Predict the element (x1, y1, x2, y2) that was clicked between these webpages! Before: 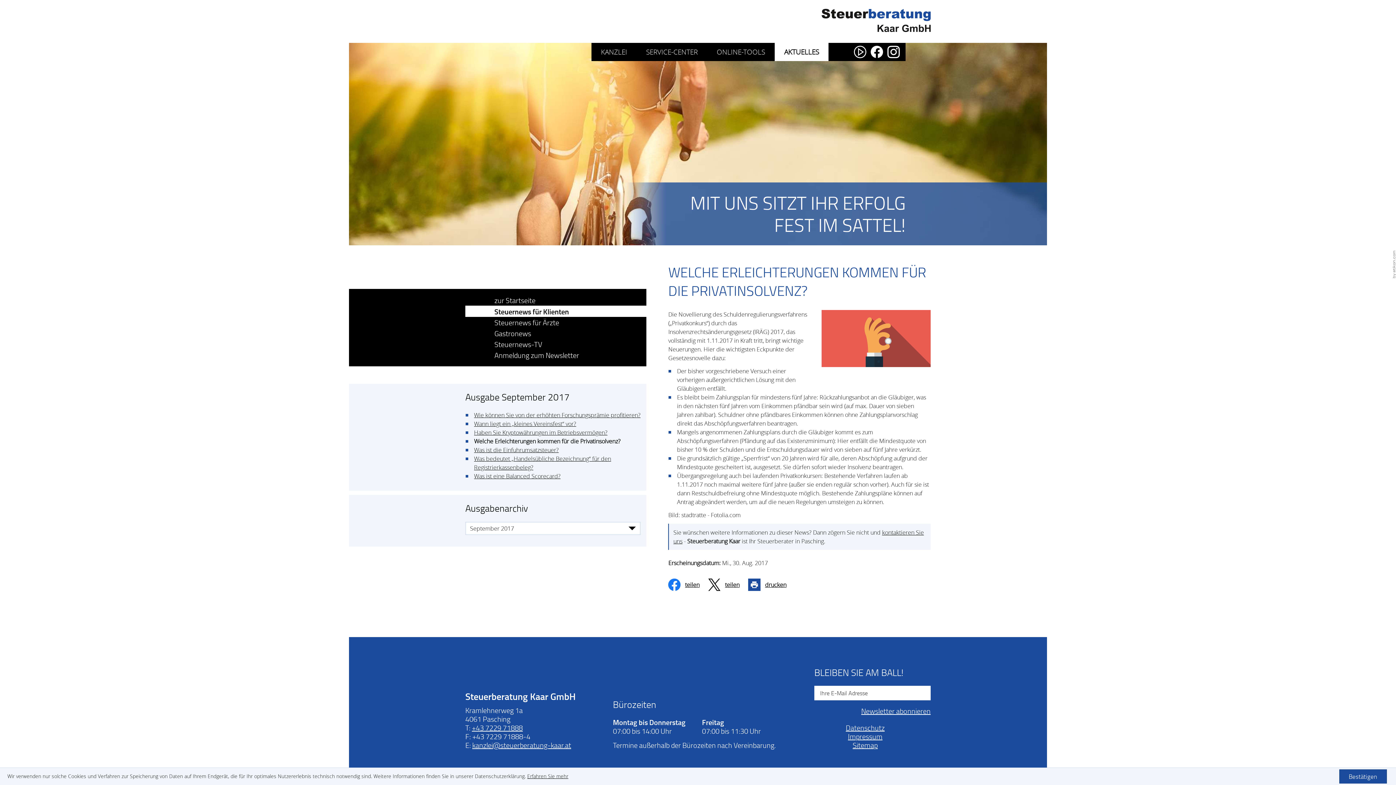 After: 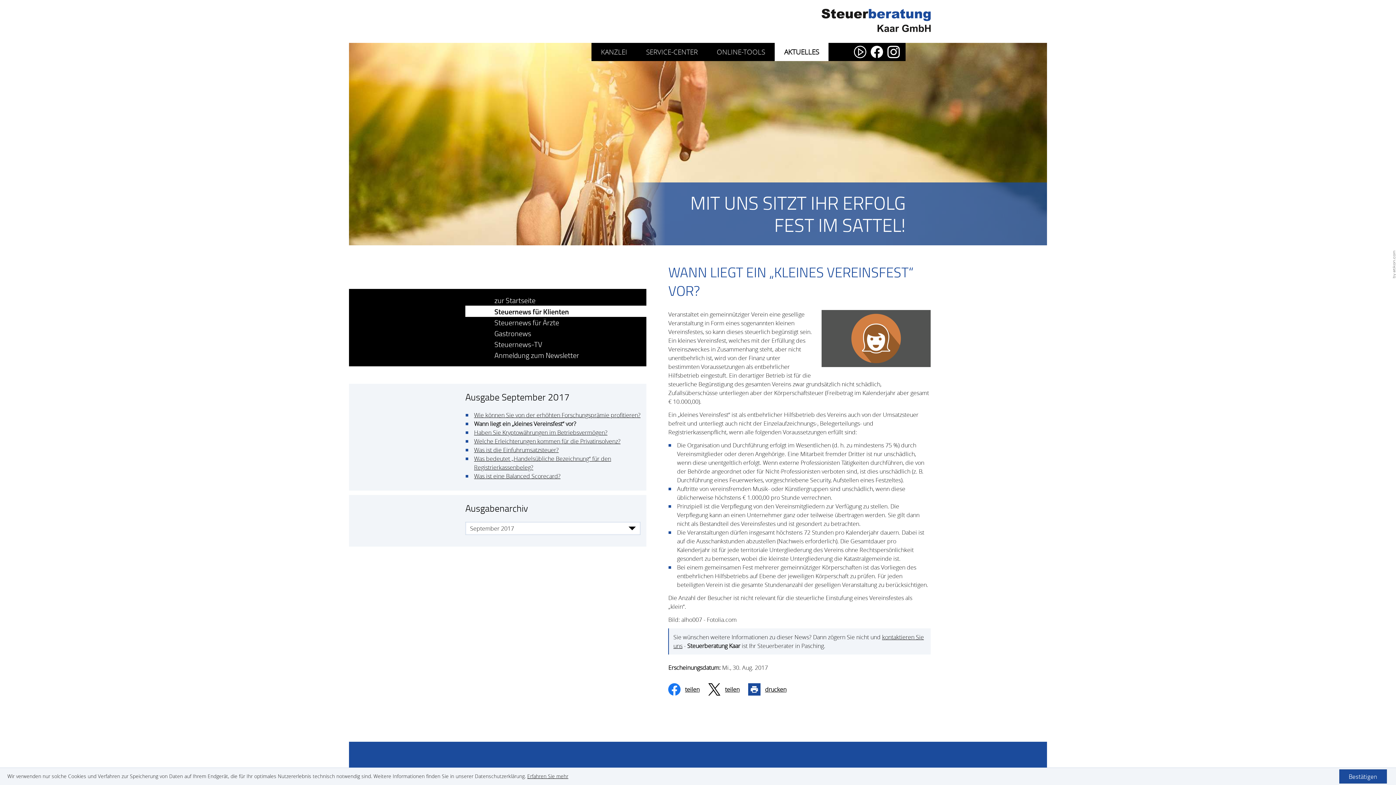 Action: bbox: (474, 419, 576, 427) label: Wann liegt ein „kleines Vereinsfest“ vor?